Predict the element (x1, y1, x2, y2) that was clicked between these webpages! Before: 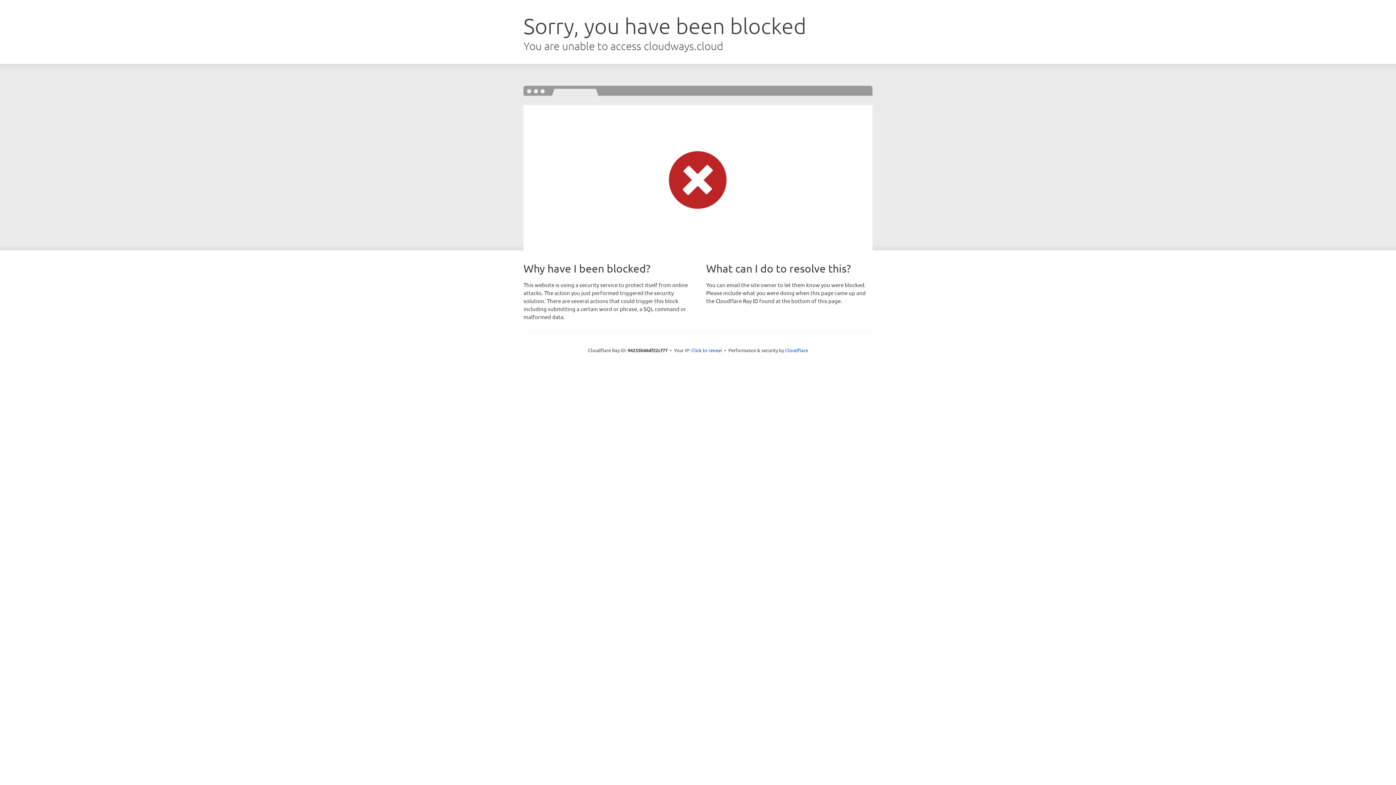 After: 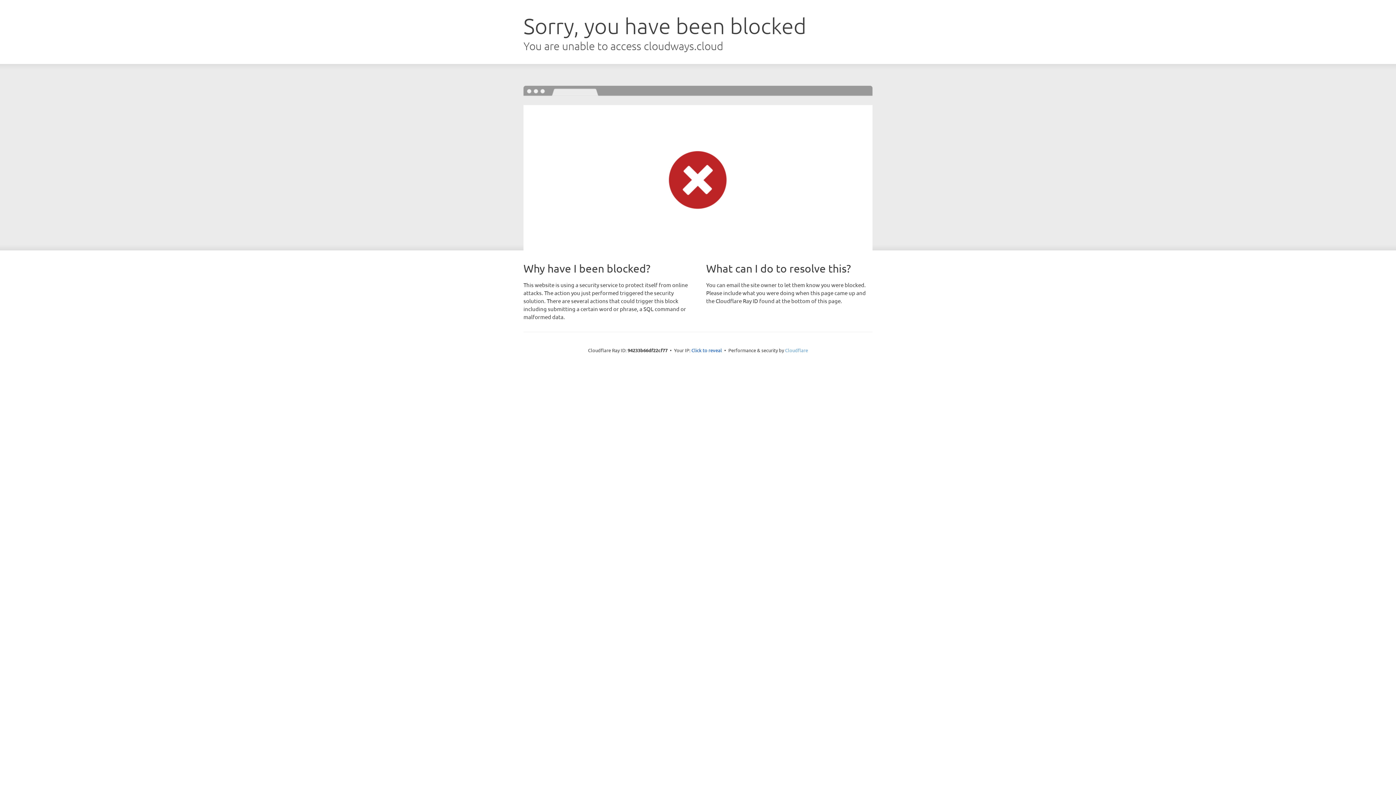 Action: label: Cloudflare bbox: (785, 347, 808, 353)